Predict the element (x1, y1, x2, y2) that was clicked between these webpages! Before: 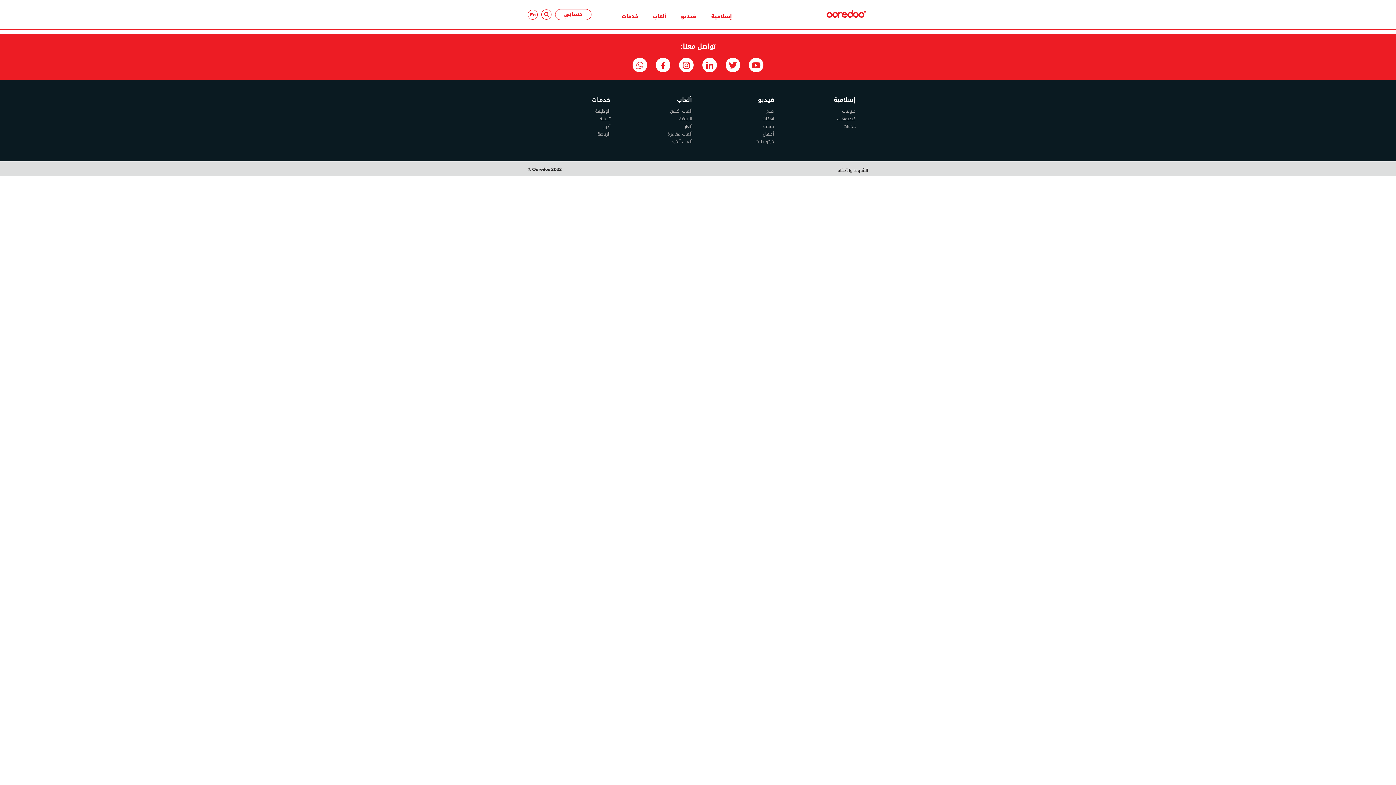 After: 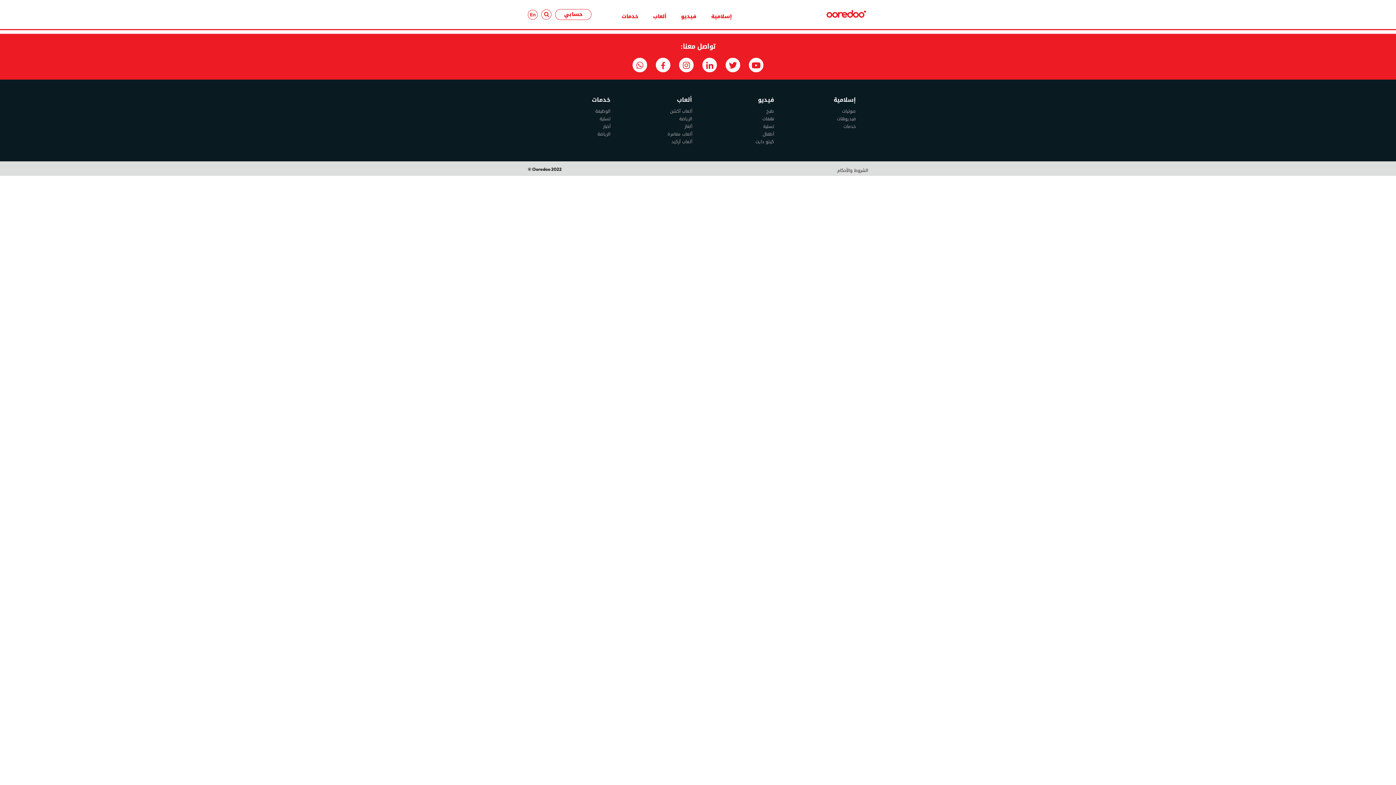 Action: bbox: (755, 137, 774, 145) label: كيتو دايت